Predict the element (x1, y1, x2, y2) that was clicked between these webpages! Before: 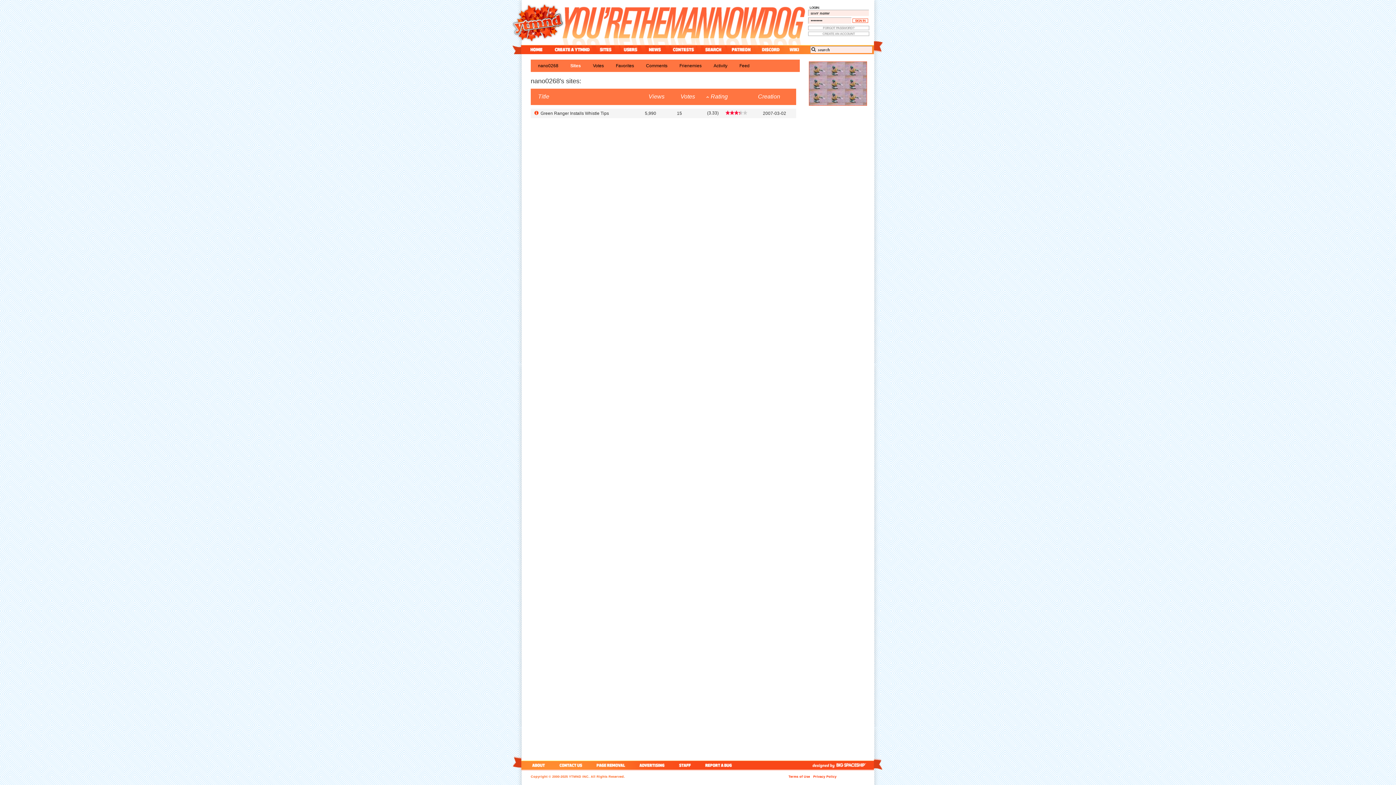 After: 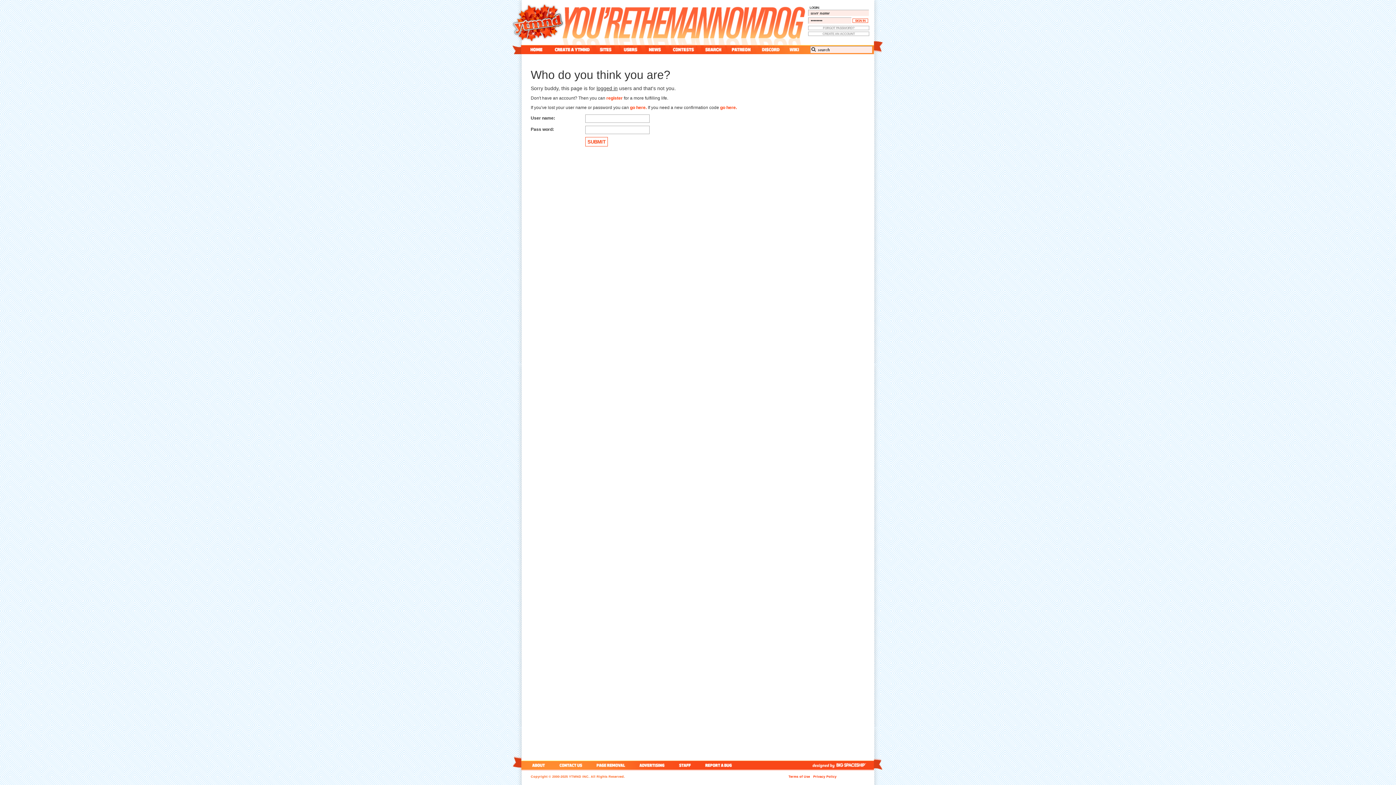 Action: label: create a ytmnd bbox: (551, 45, 593, 54)